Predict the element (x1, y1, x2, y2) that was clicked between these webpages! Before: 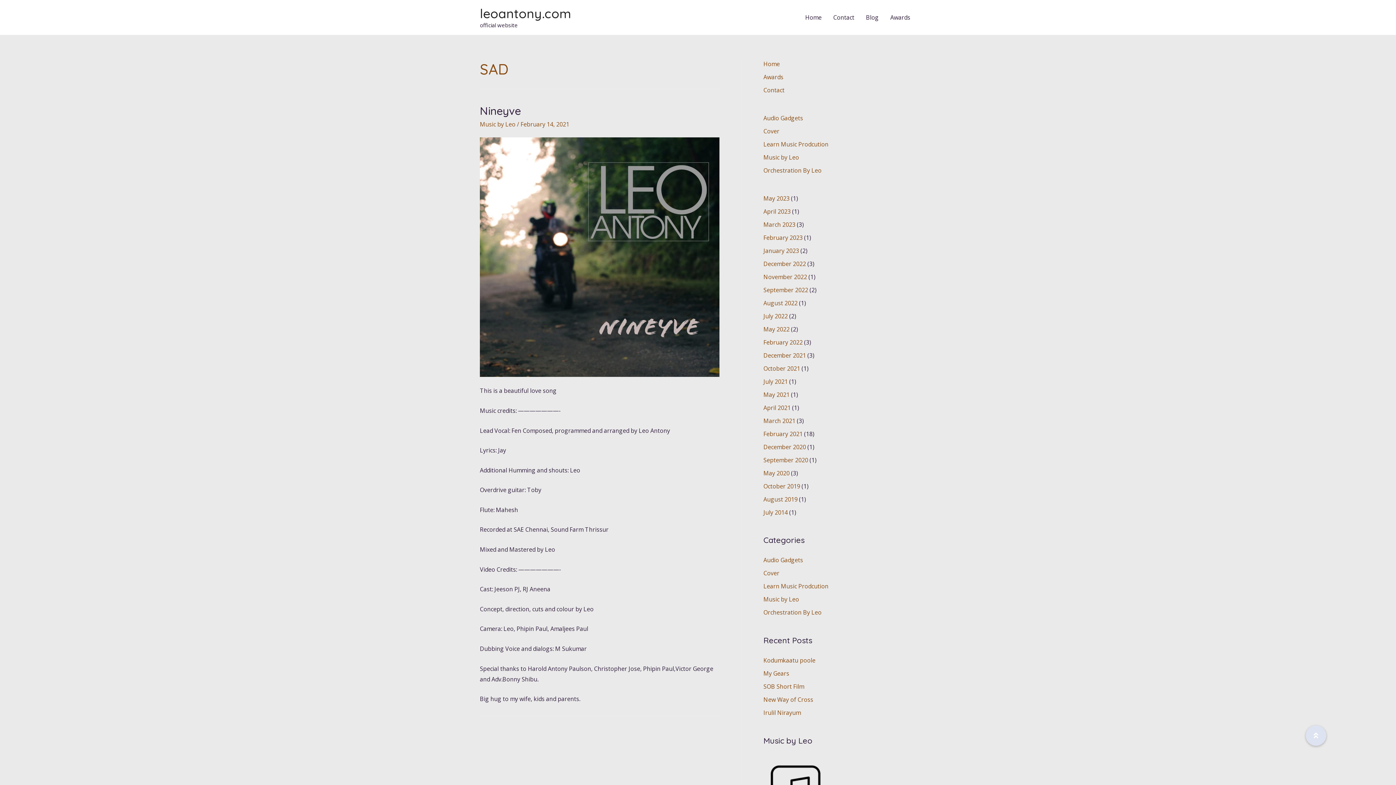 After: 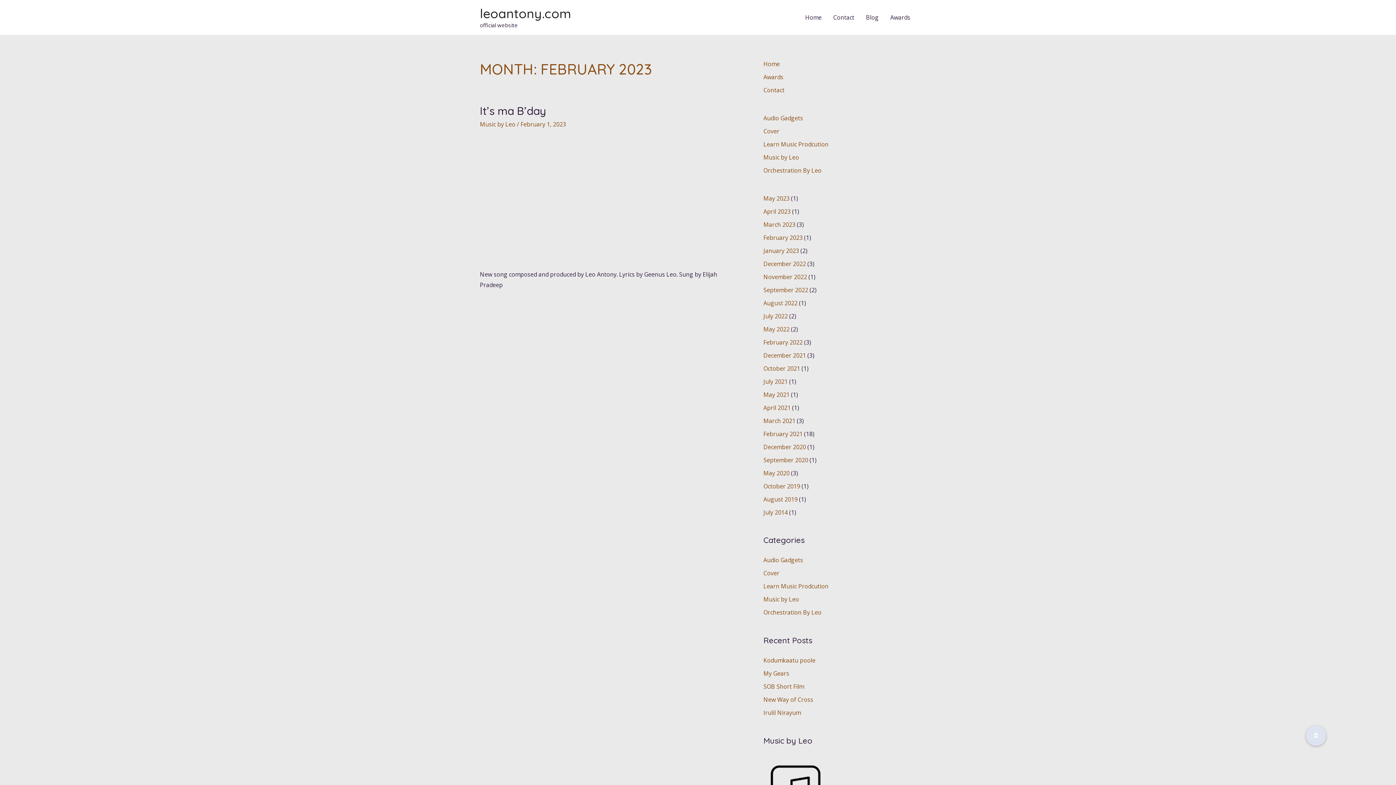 Action: label: February 2023 bbox: (763, 233, 802, 241)